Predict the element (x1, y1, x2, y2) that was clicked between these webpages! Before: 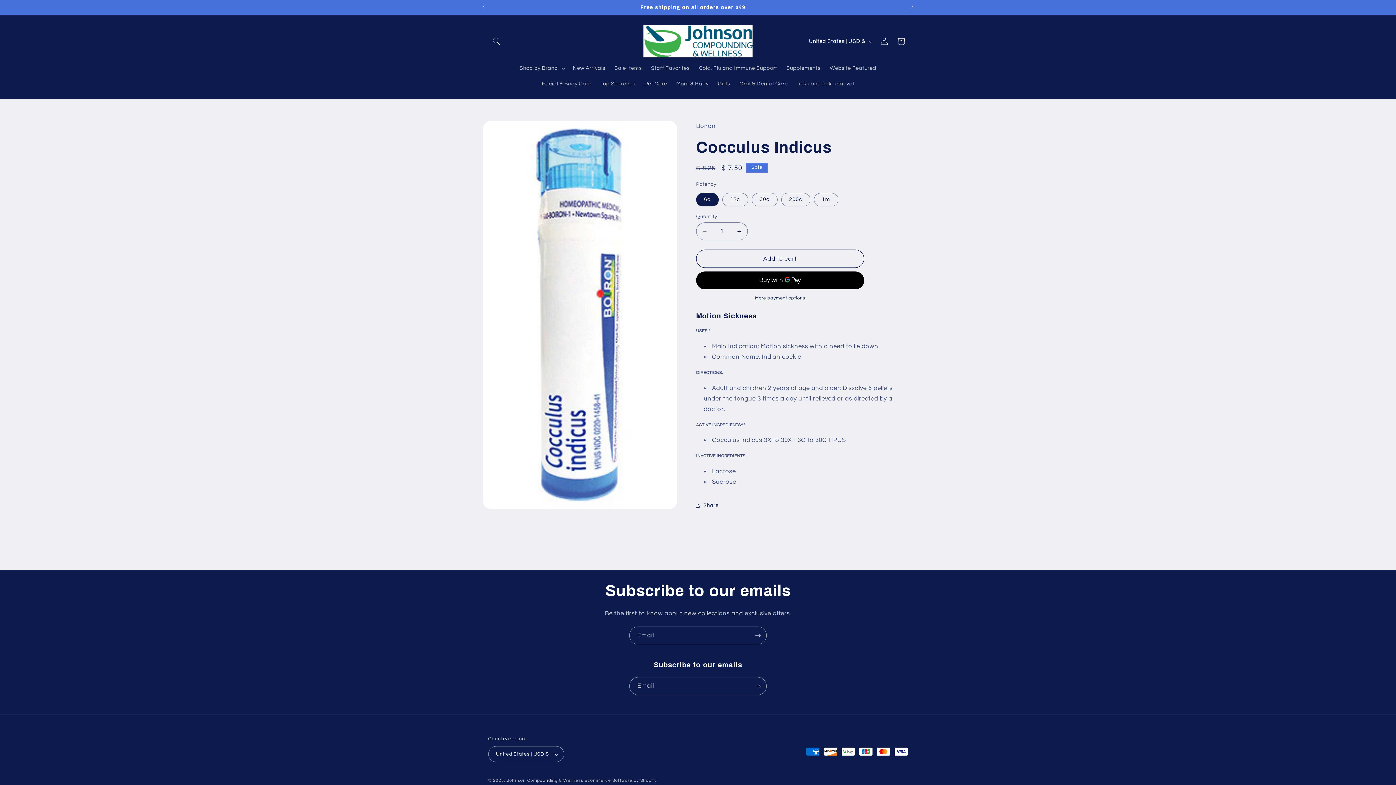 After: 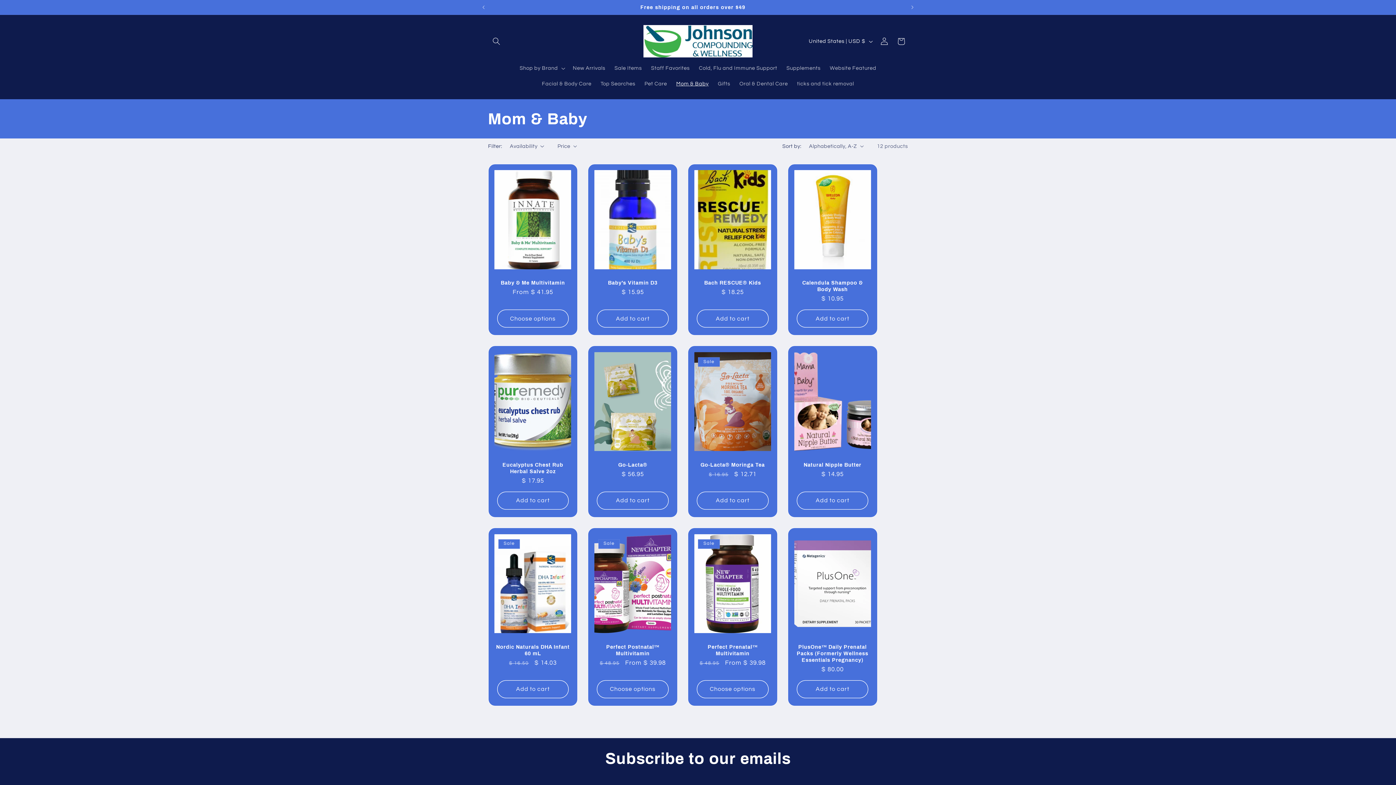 Action: label: Mom & Baby bbox: (671, 76, 713, 91)